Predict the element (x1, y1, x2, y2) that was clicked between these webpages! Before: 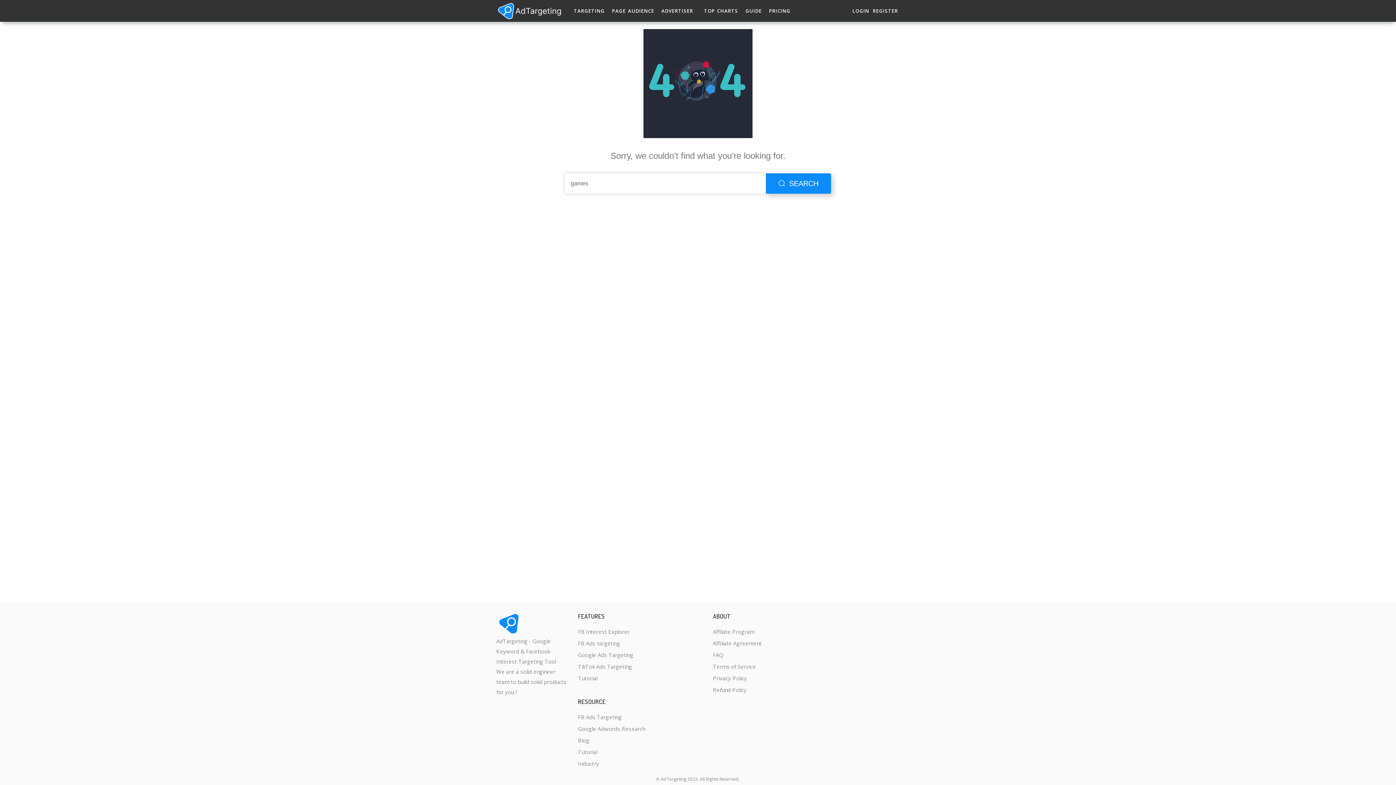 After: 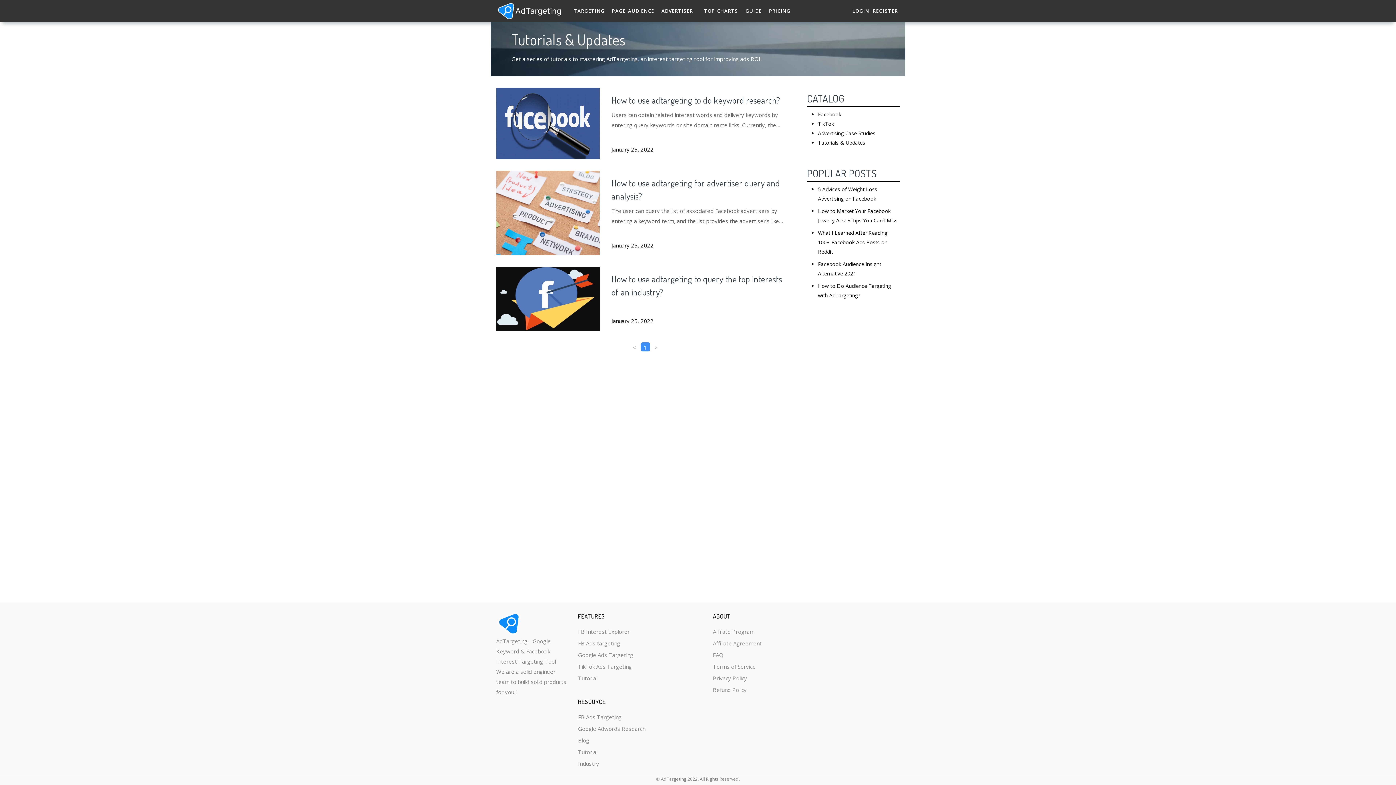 Action: bbox: (578, 746, 645, 758) label: Tutorial